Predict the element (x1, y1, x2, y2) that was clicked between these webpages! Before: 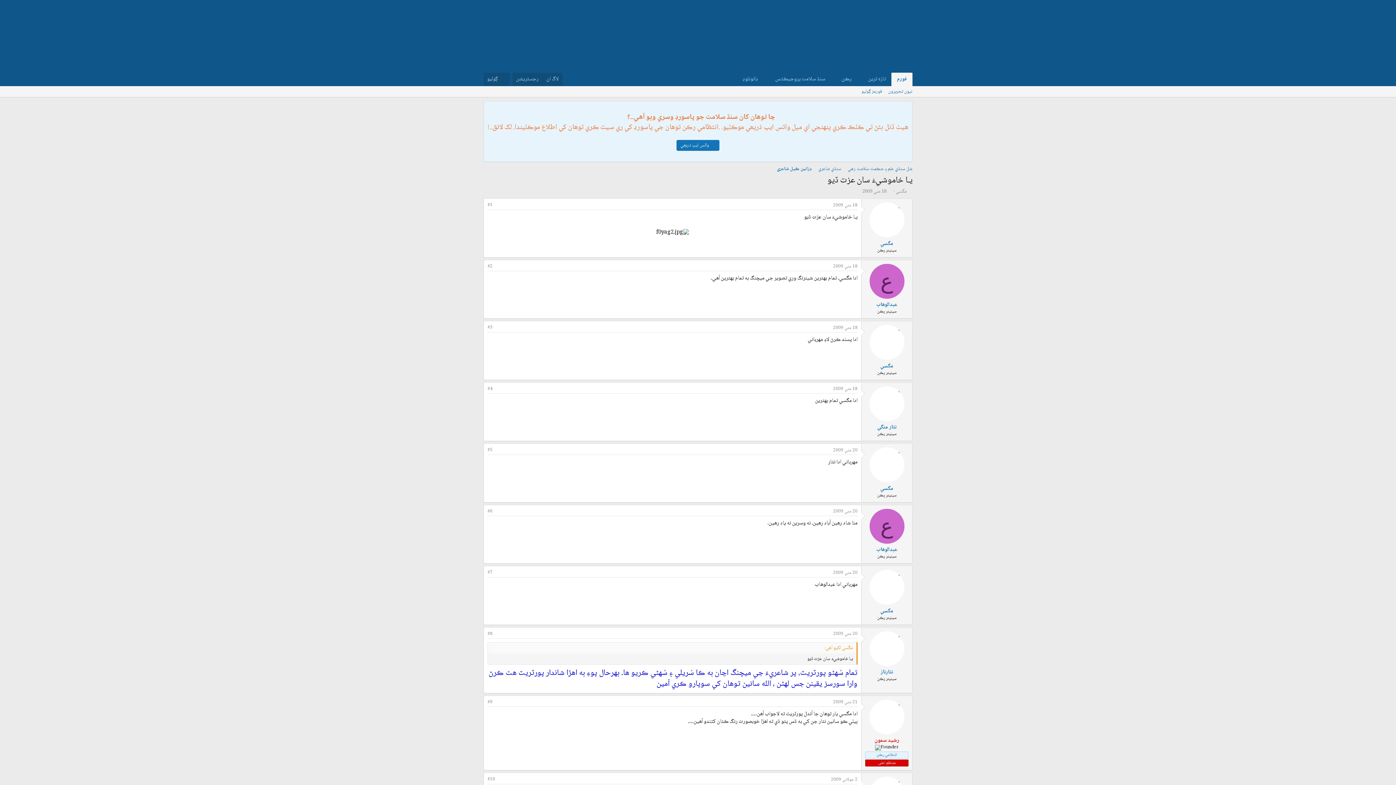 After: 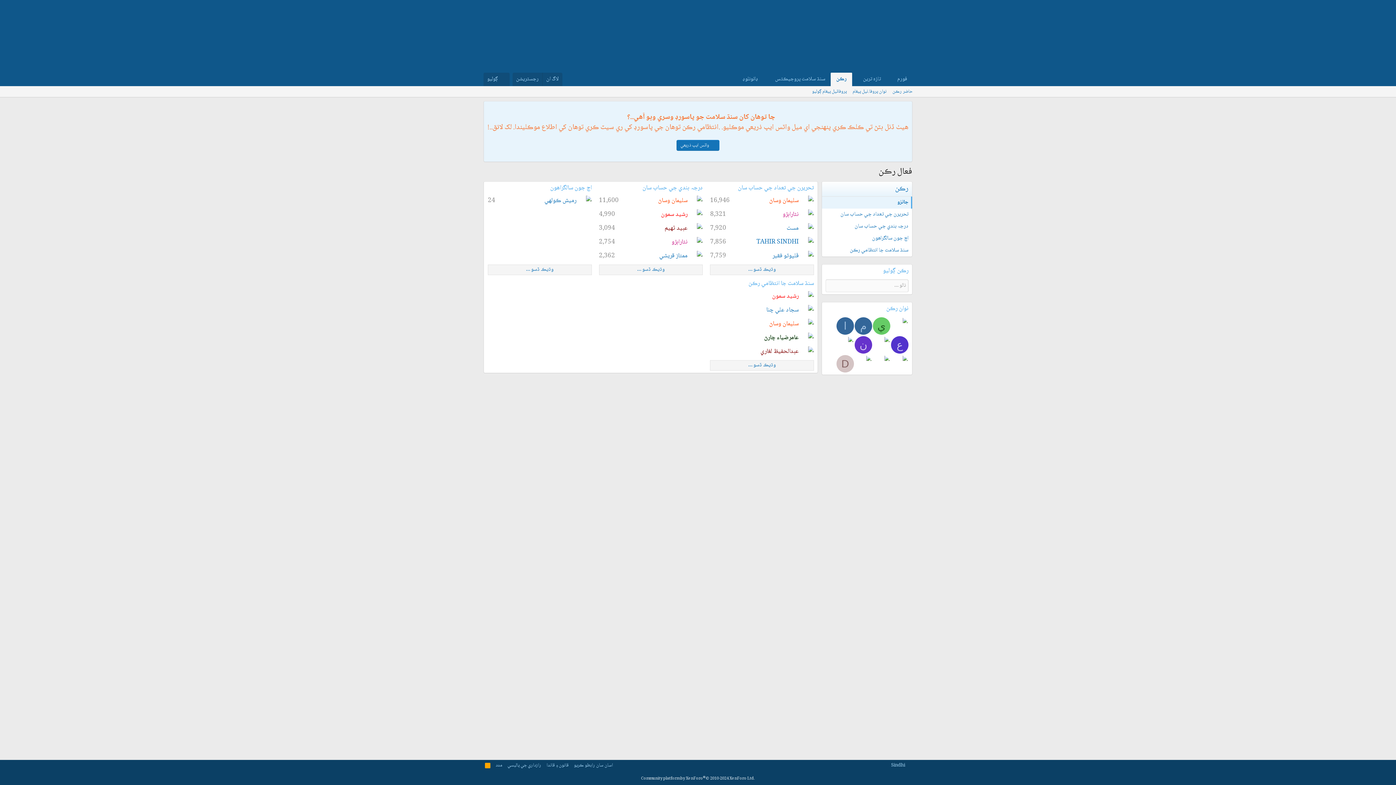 Action: bbox: (841, 72, 857, 86) label: رڪن